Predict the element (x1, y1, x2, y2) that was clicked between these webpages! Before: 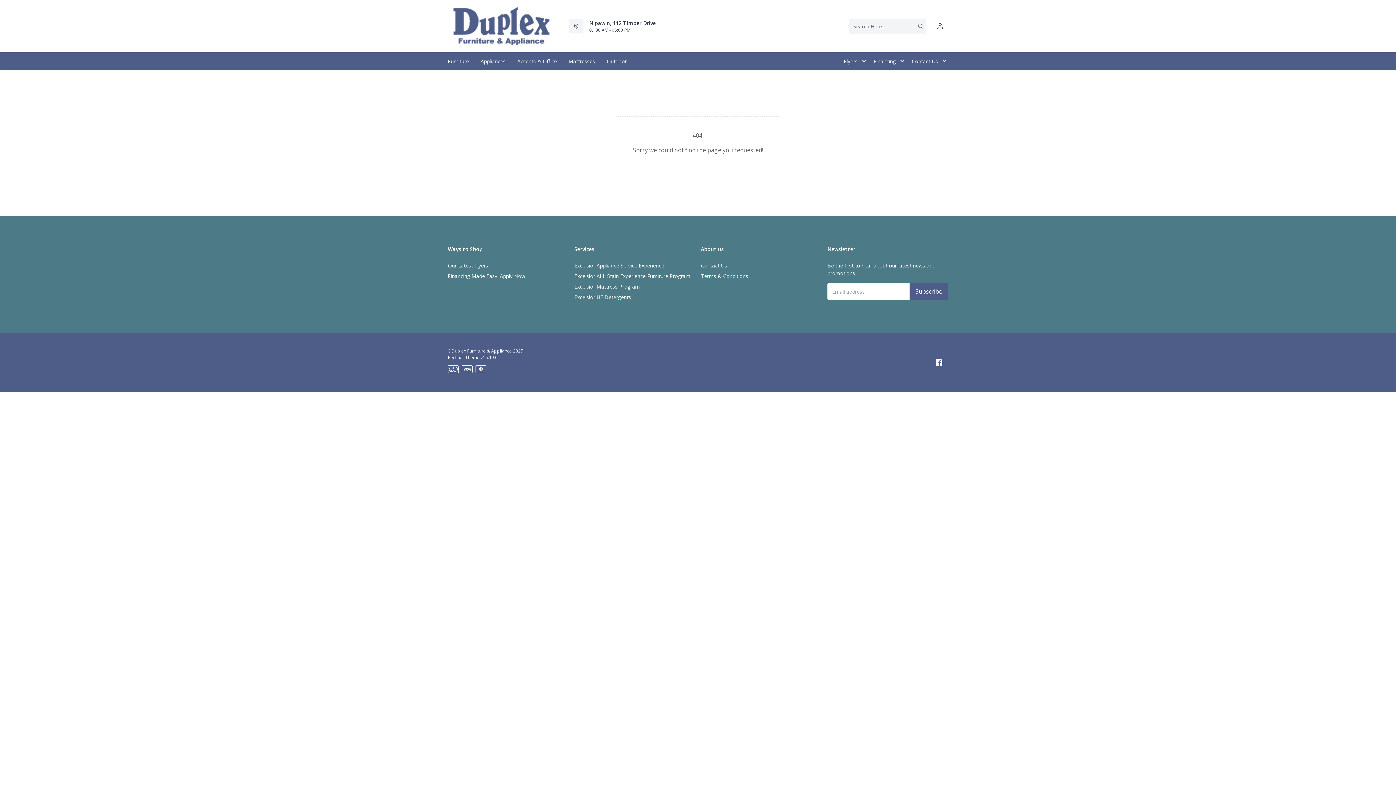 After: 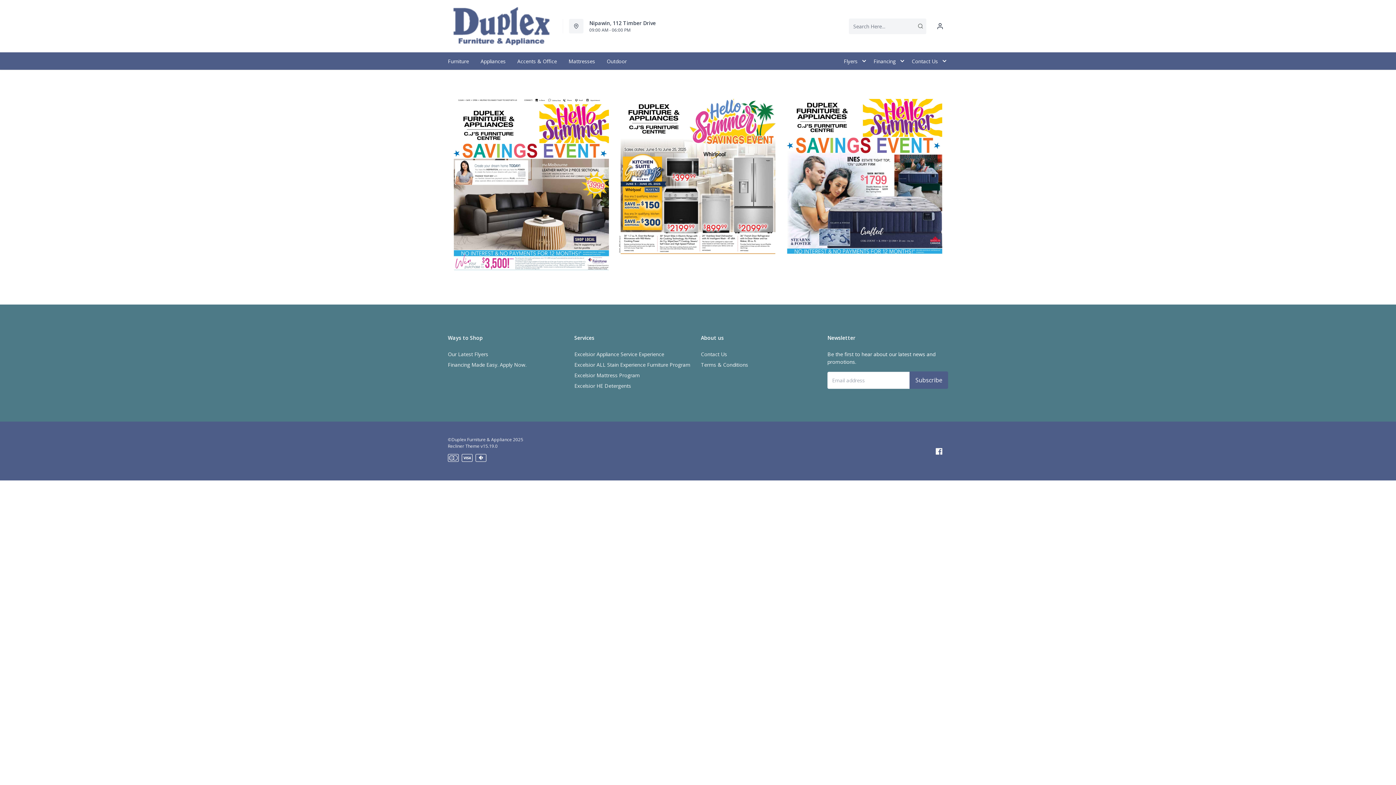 Action: label: Our Latest Flyers bbox: (448, 259, 488, 272)